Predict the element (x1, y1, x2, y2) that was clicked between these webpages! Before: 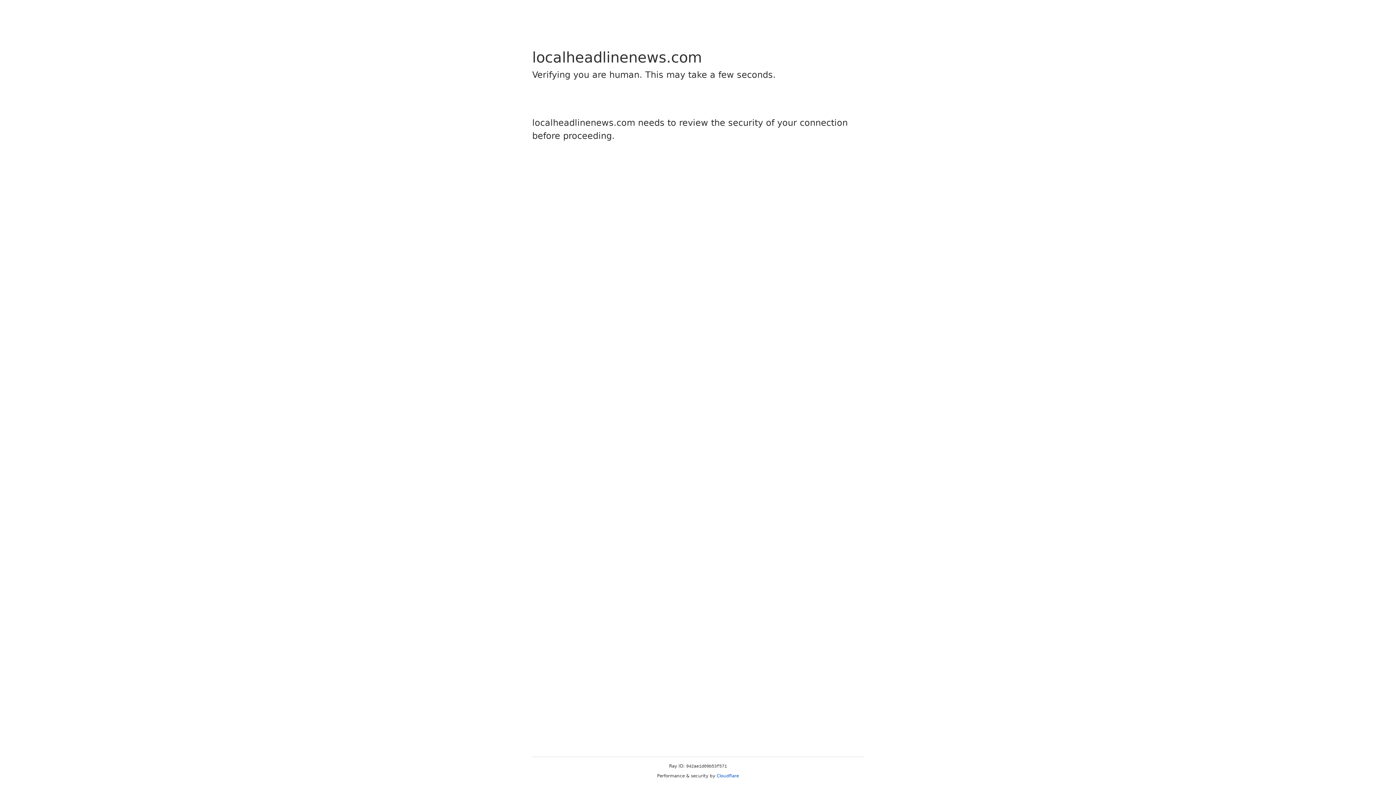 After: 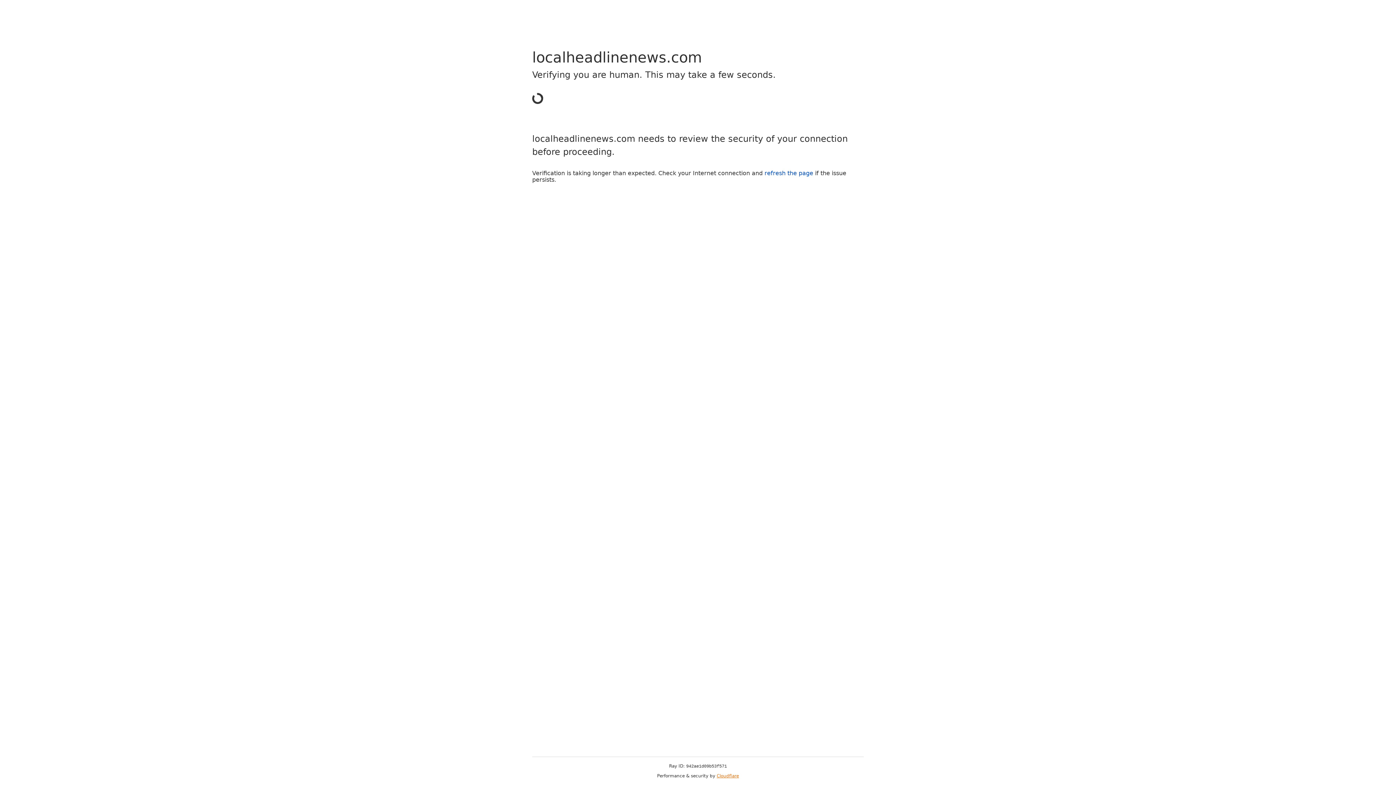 Action: label: Cloudflare bbox: (716, 773, 739, 778)